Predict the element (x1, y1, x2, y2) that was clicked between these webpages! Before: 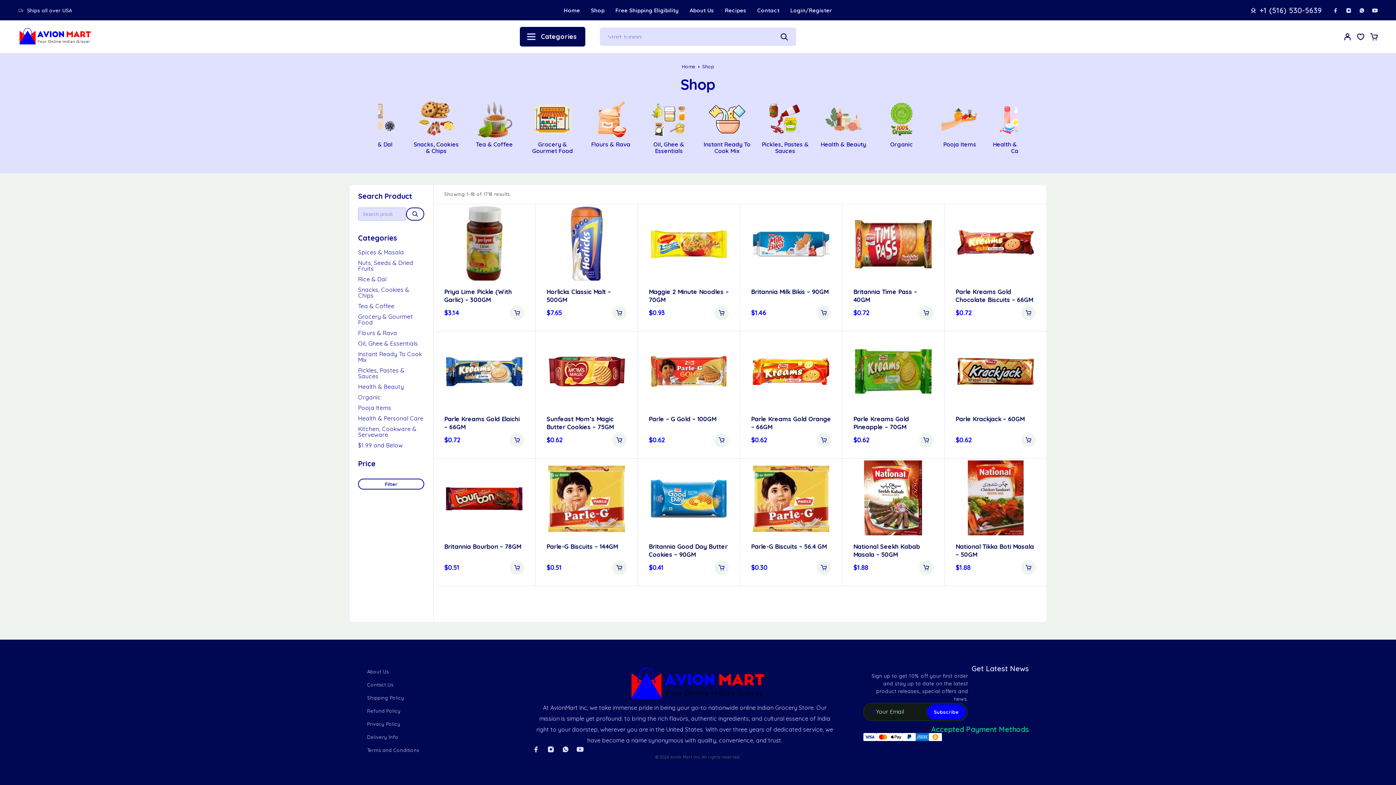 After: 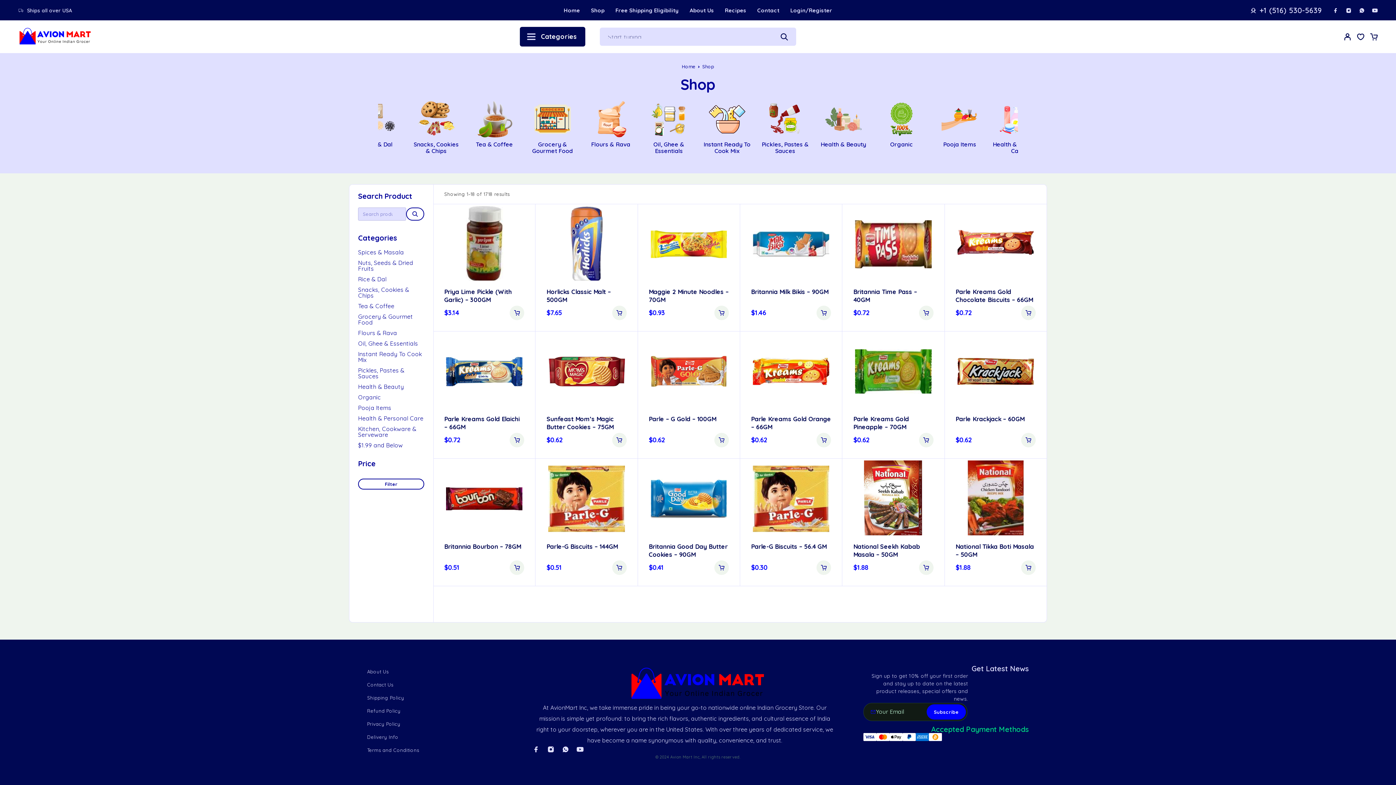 Action: label: +1 (516) 530-5639 bbox: (1259, 6, 1322, 14)